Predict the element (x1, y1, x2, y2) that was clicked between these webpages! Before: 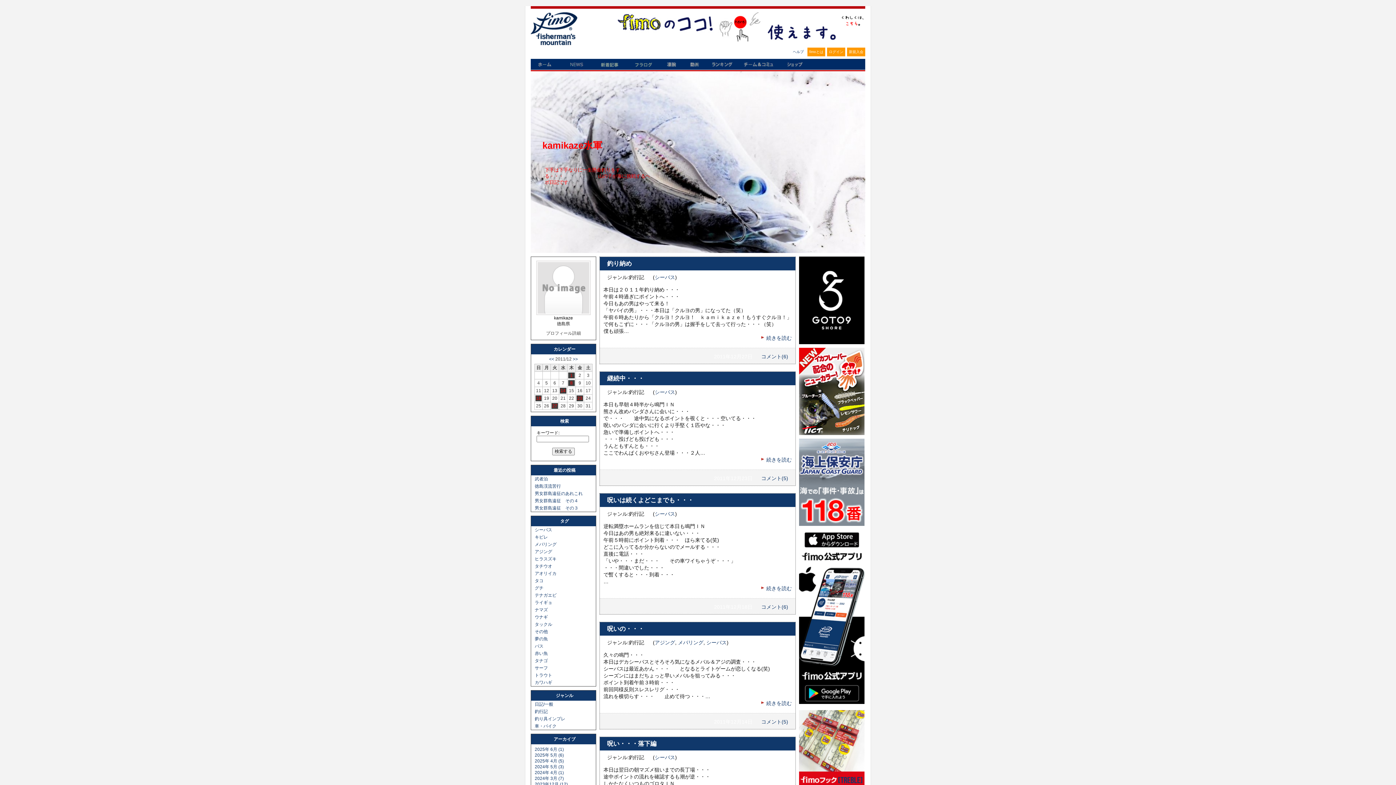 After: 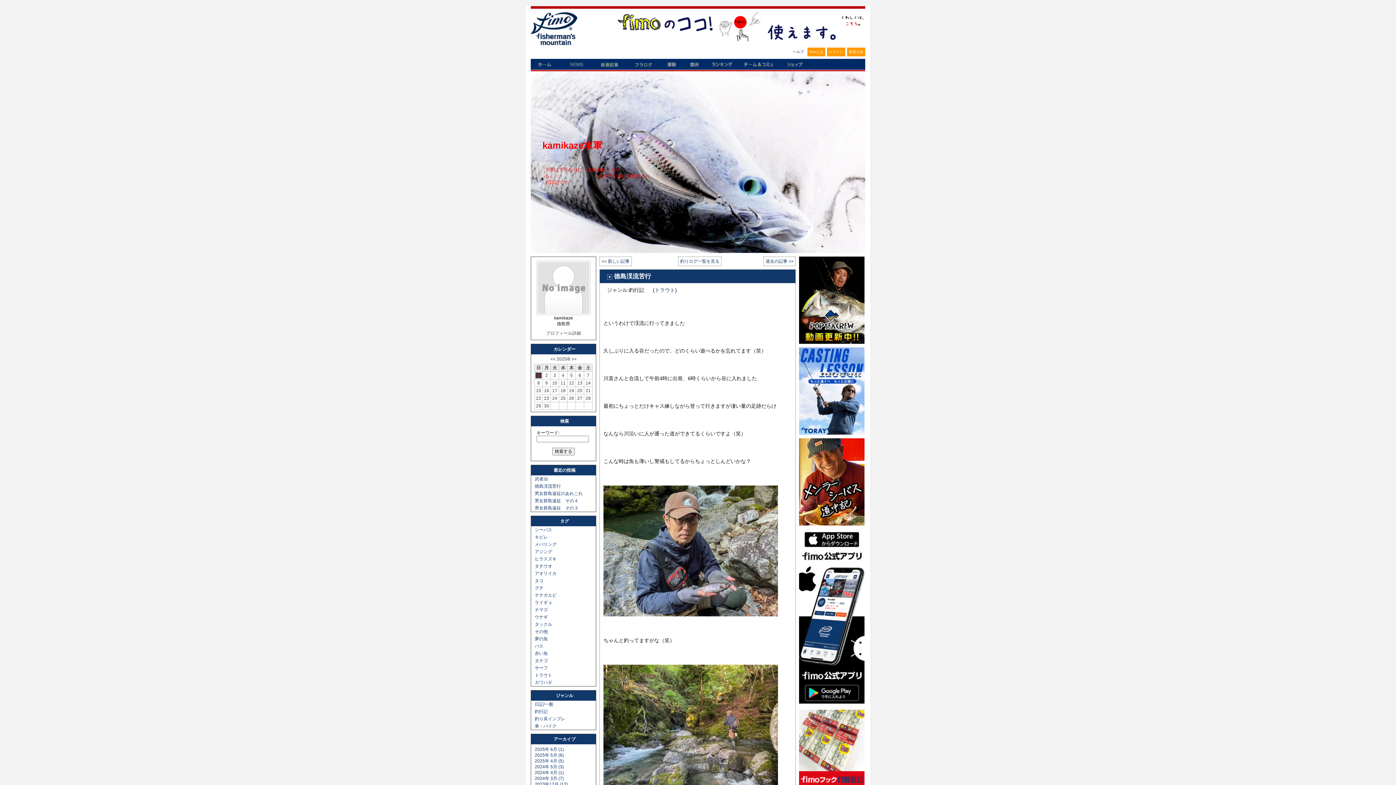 Action: bbox: (534, 484, 561, 489) label: 徳島渓流苦行